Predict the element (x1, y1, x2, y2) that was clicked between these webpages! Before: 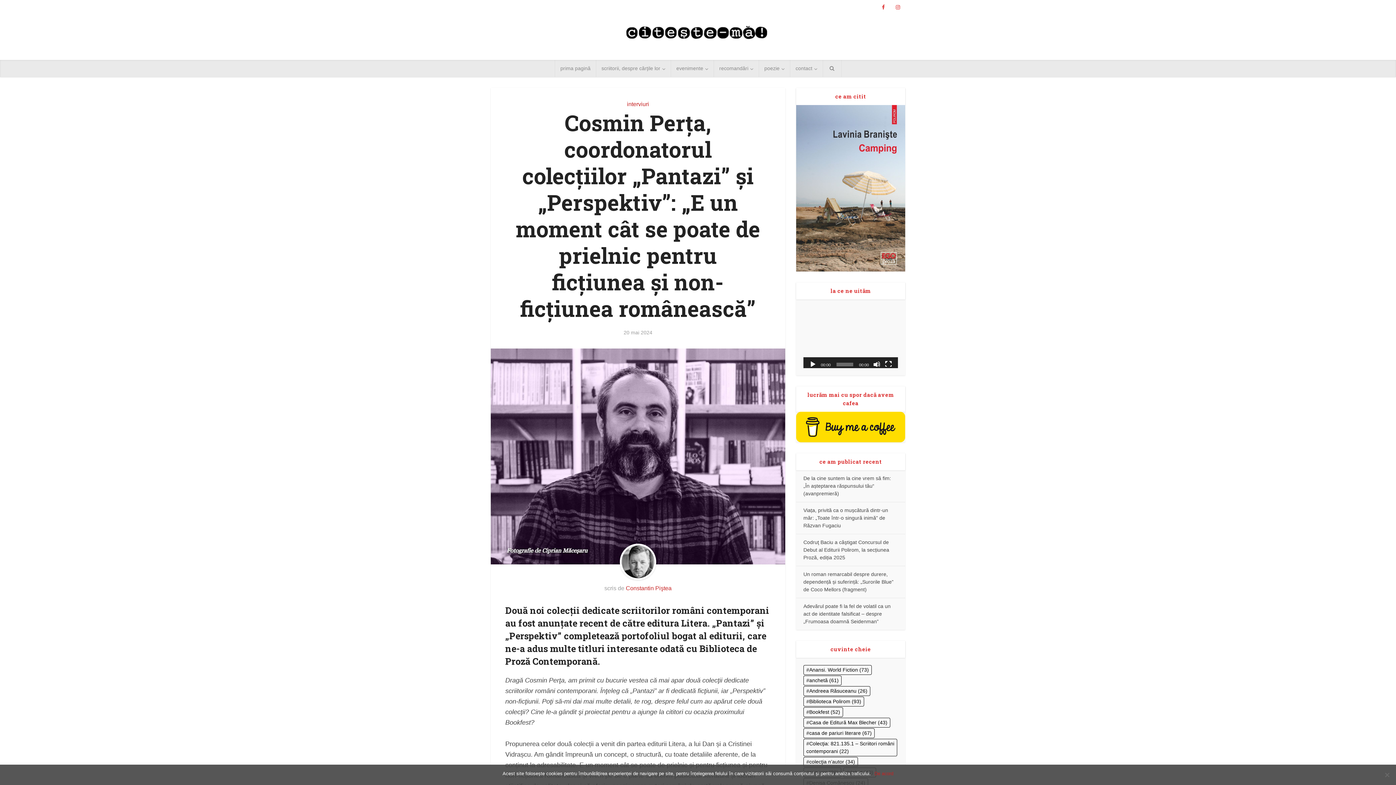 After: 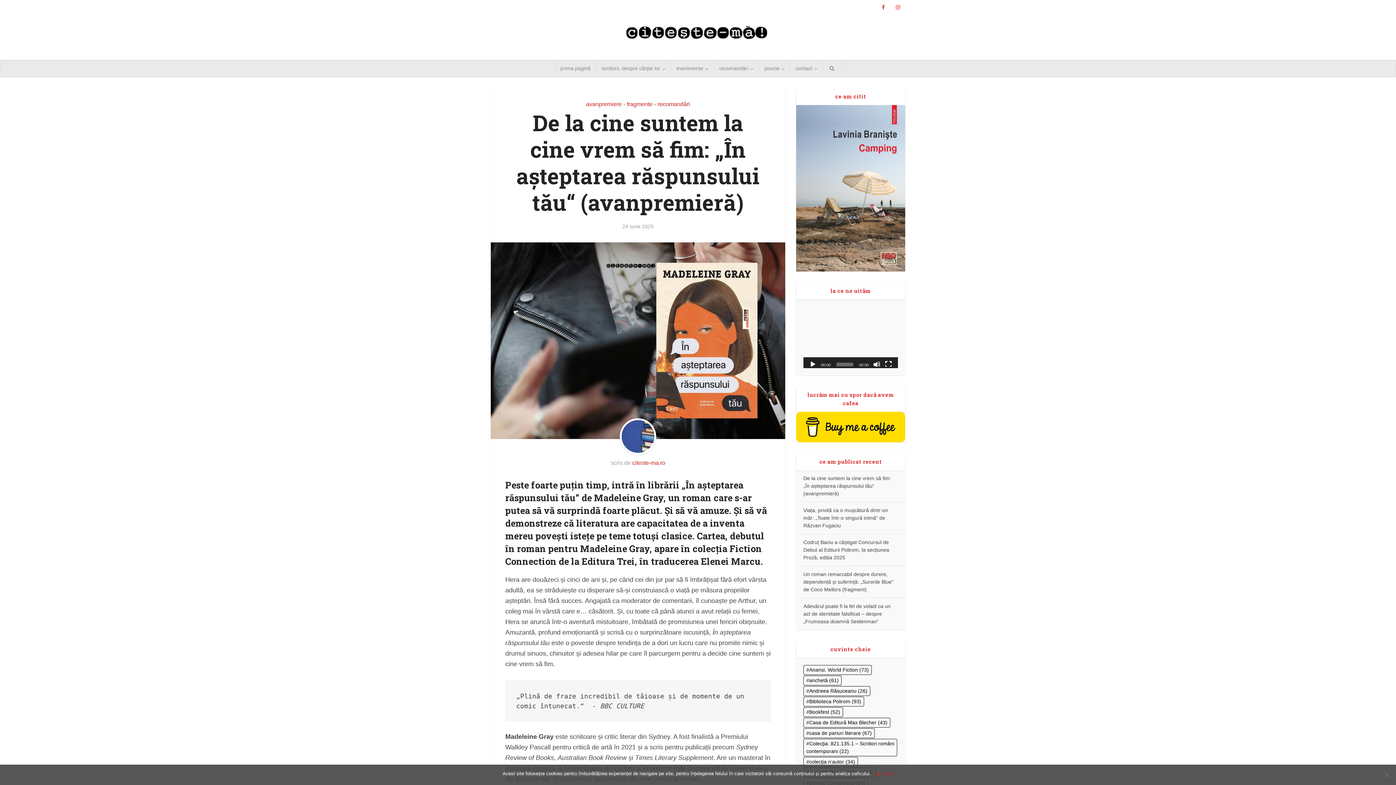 Action: bbox: (803, 475, 891, 496) label: De la cine suntem la cine vrem să fim: „În așteptarea răspunsului tău“ (avanpremieră)